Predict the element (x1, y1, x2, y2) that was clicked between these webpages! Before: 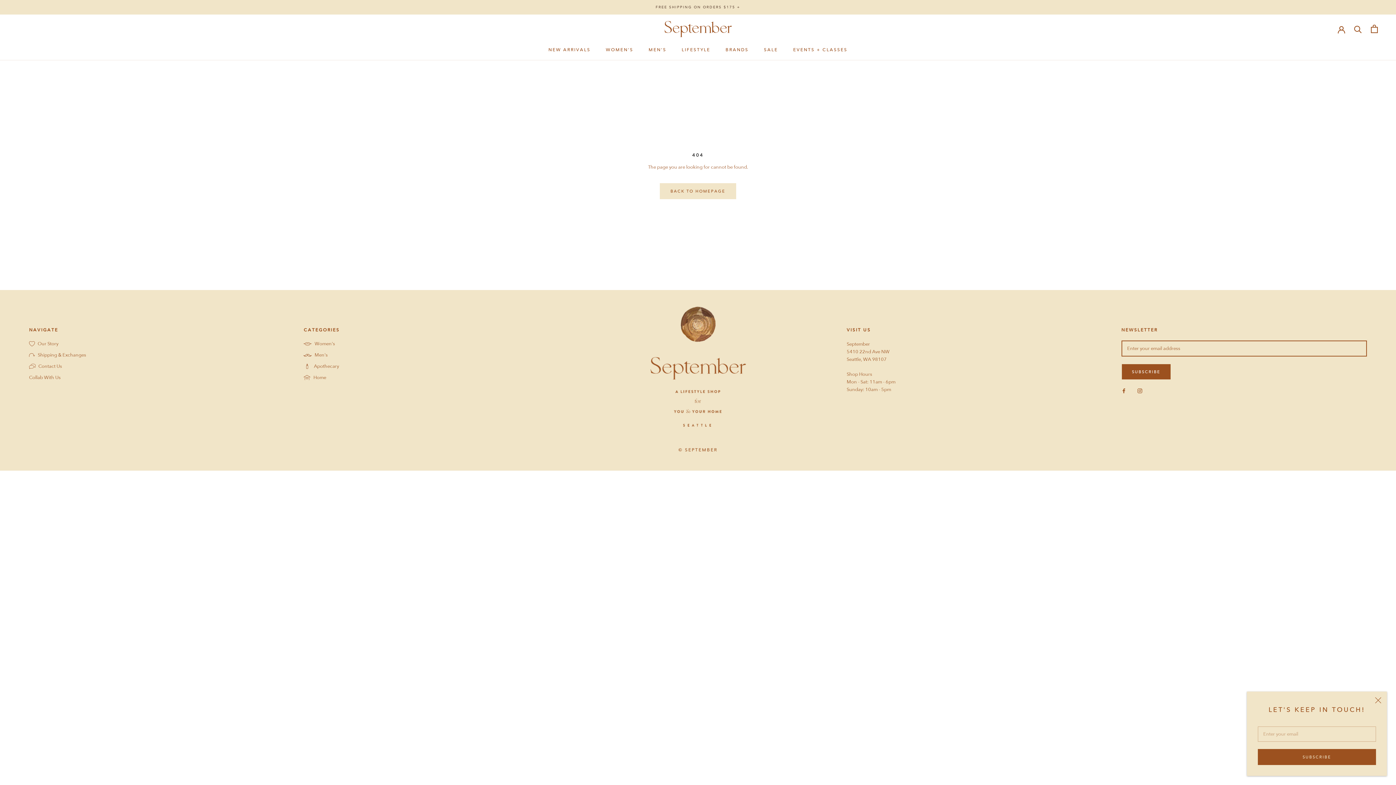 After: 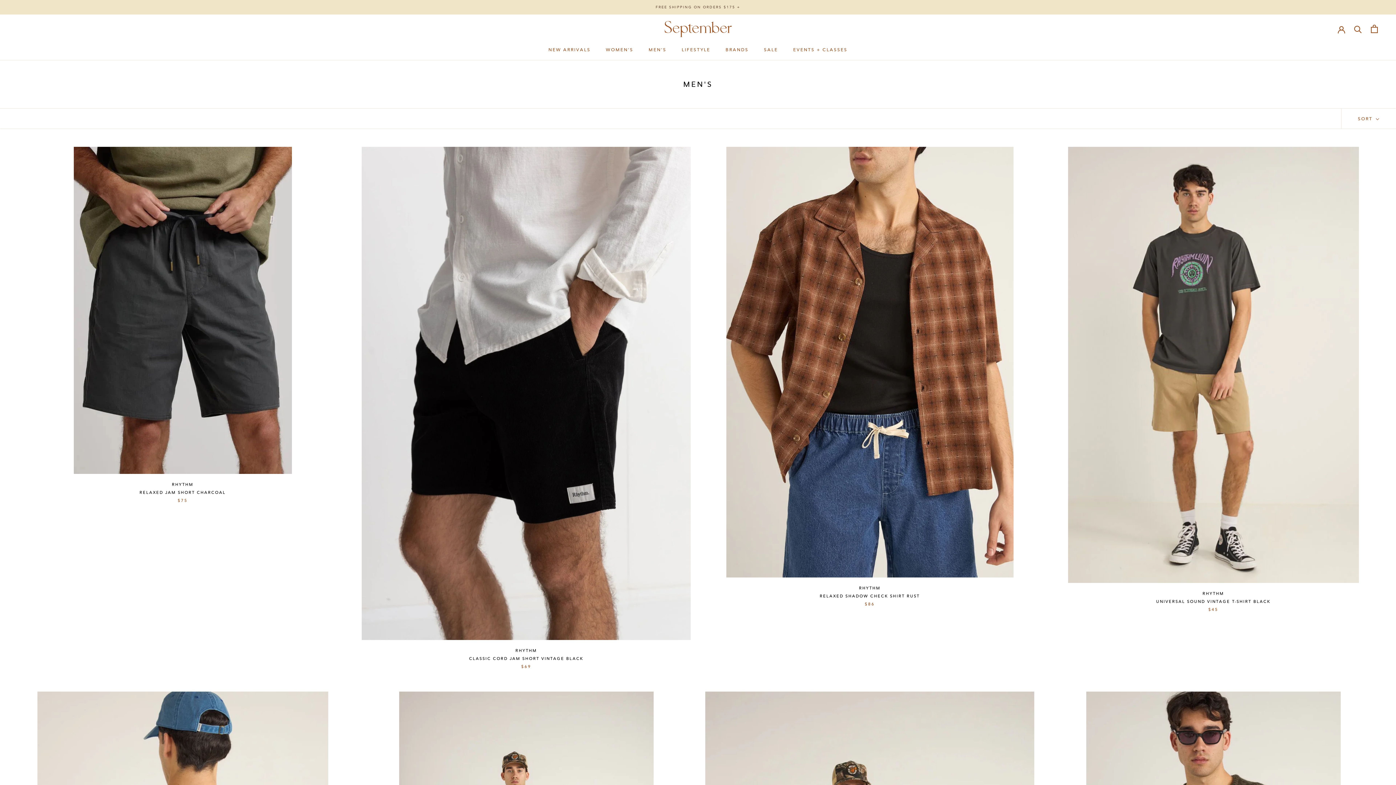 Action: label:  Men's bbox: (303, 351, 549, 358)